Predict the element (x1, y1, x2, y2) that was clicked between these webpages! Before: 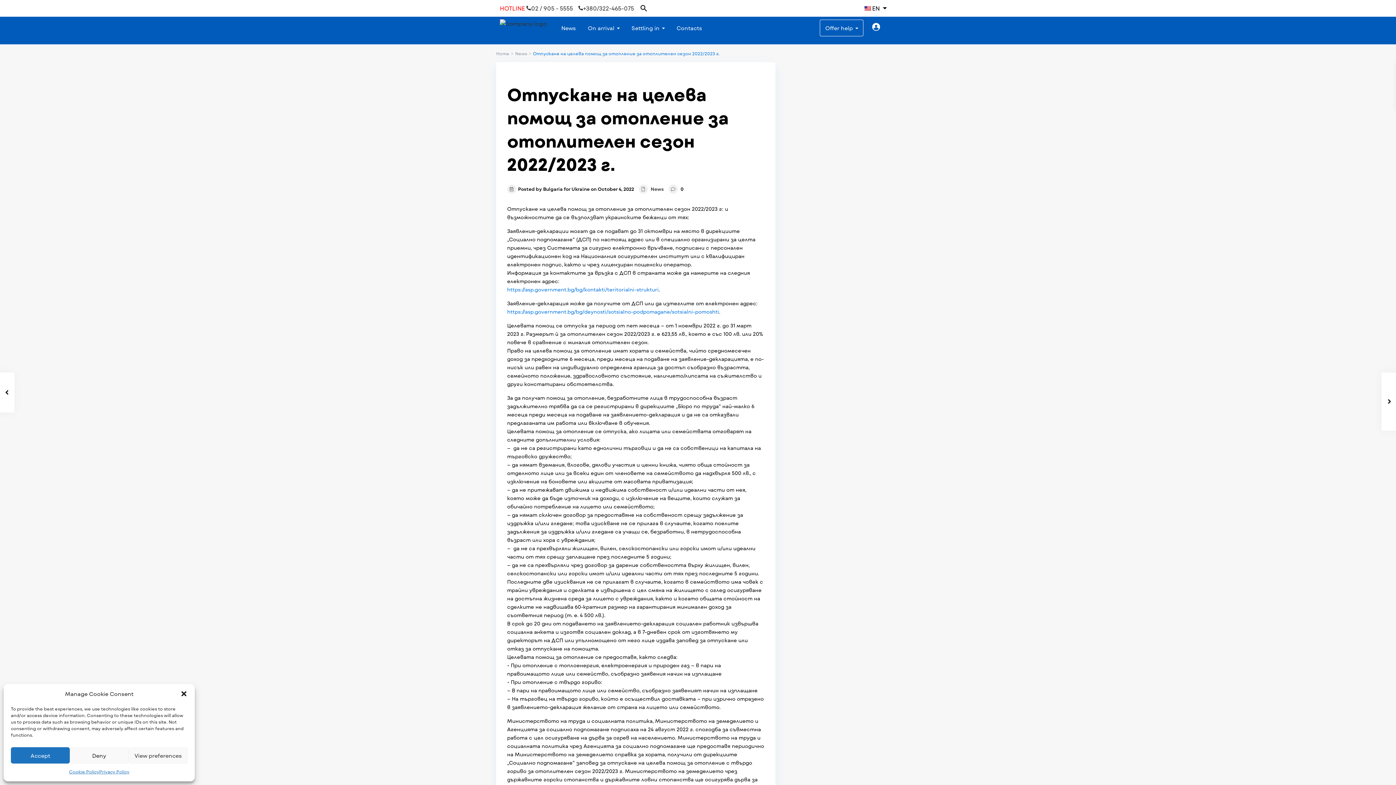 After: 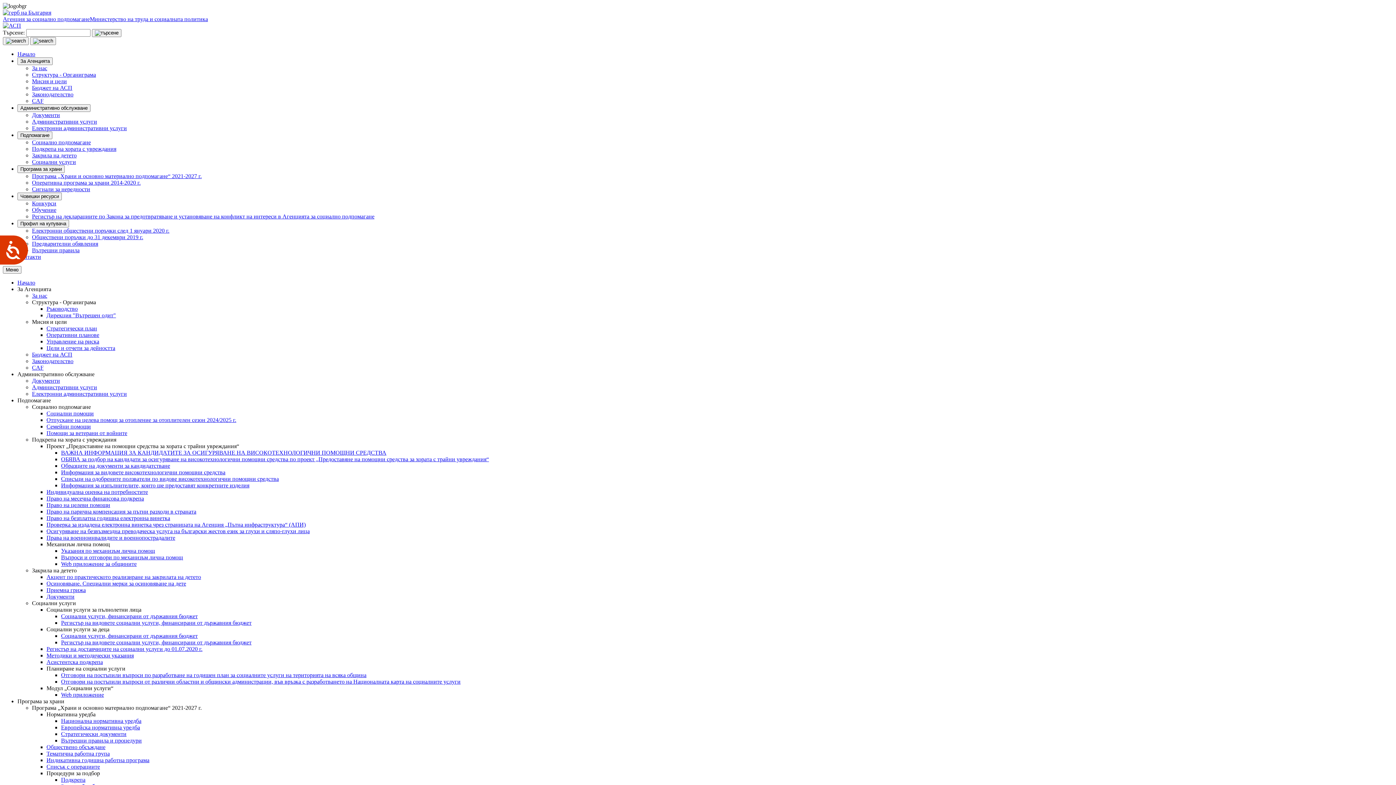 Action: bbox: (507, 286, 658, 292) label: https://asp.government.bg/bg/kontakti/teritorialni-strukturi